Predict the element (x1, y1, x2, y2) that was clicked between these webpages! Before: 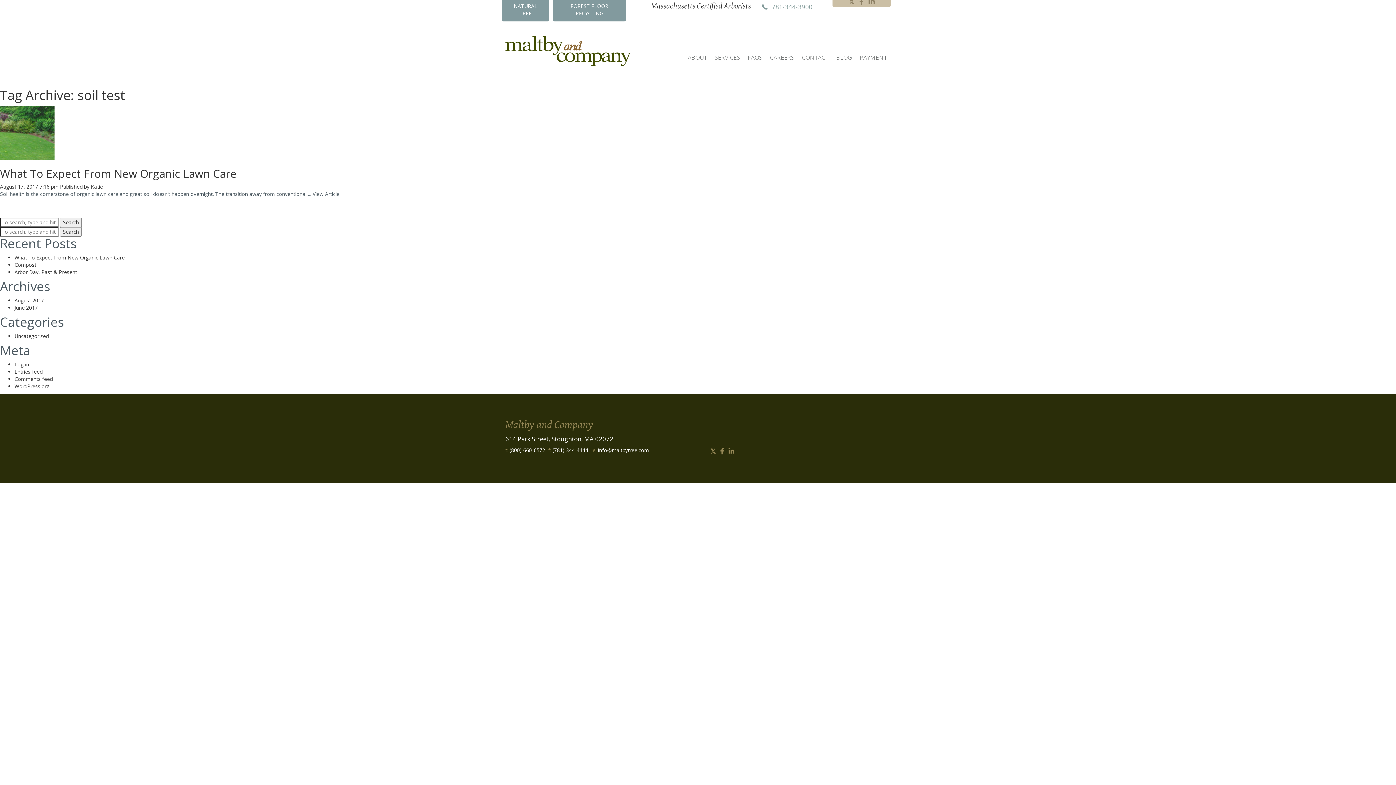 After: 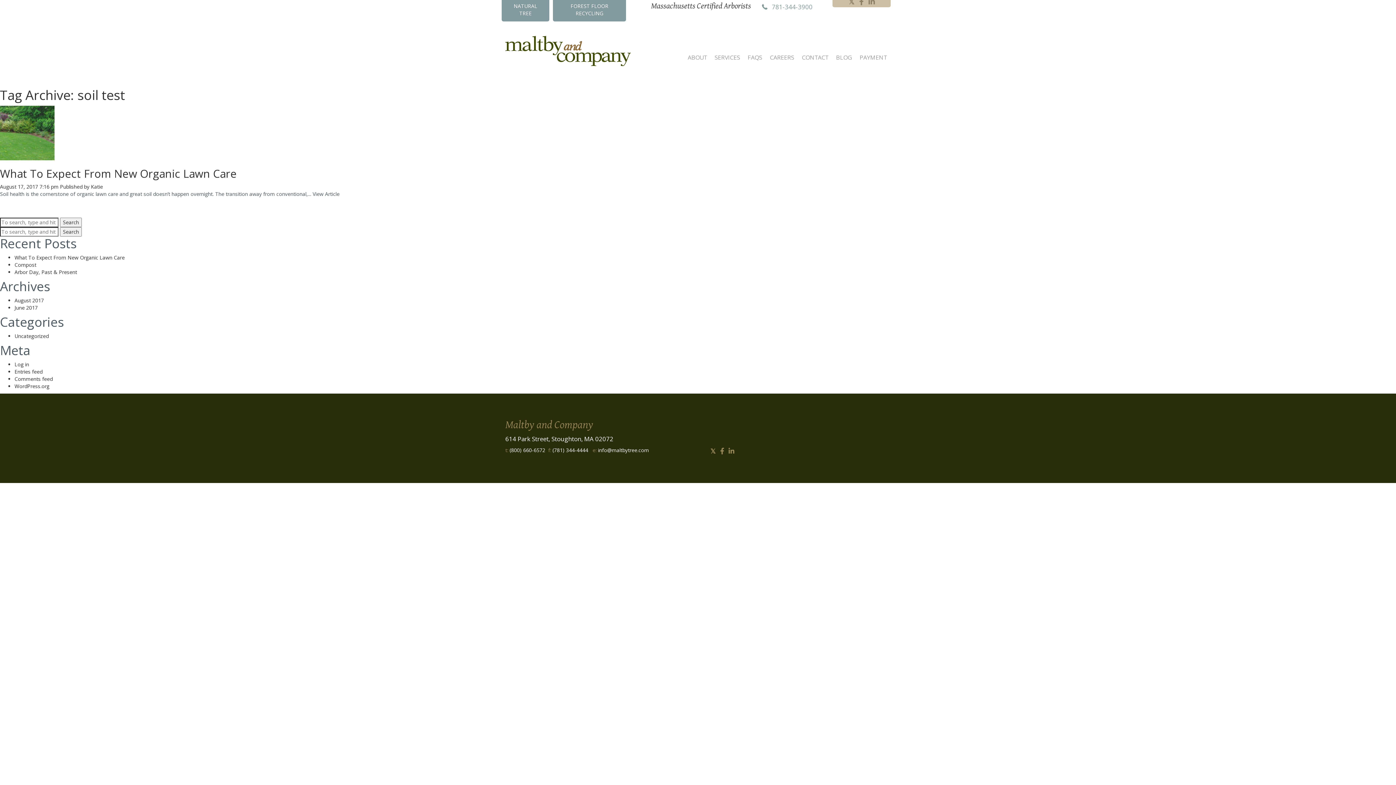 Action: label: LinkedIn bbox: (868, -1, 875, 5)